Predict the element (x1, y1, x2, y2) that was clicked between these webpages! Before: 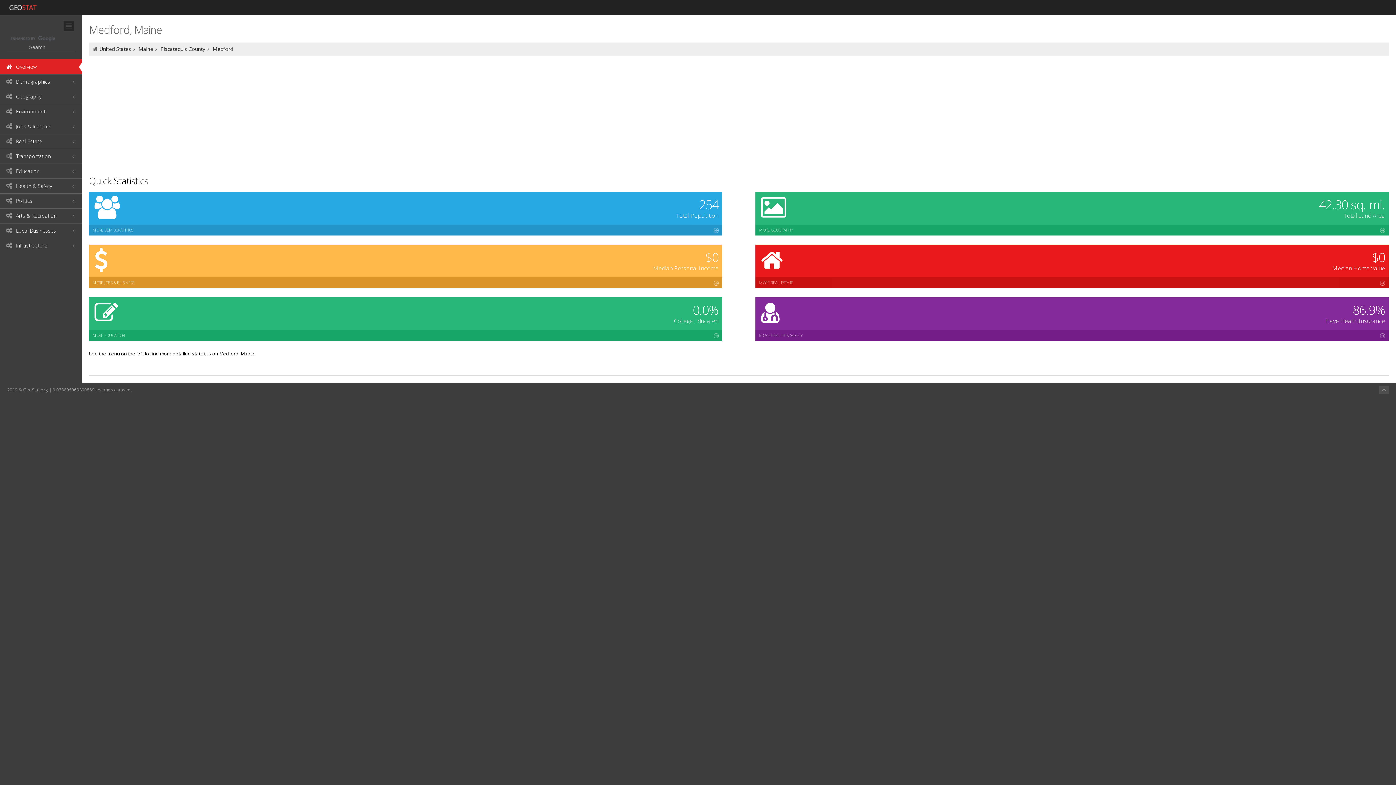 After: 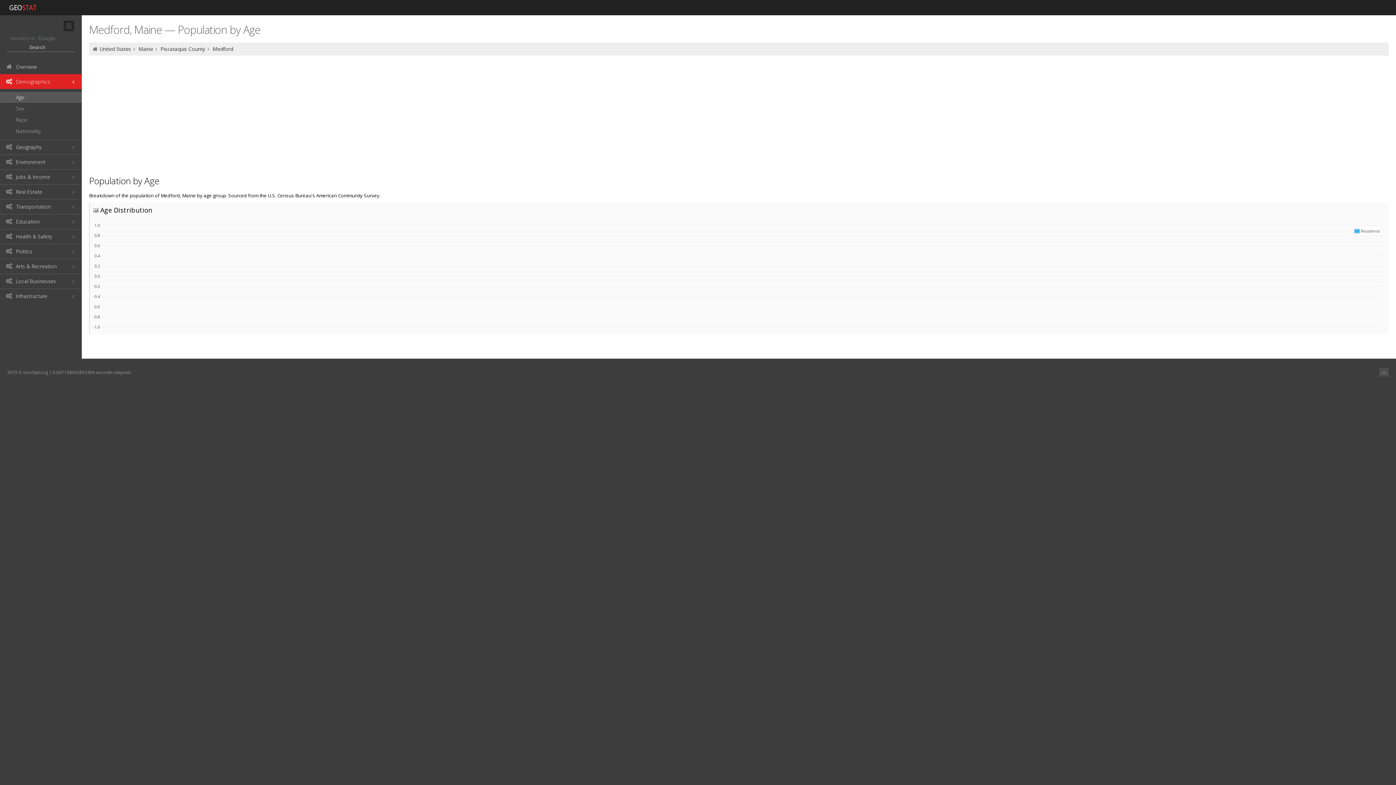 Action: label: MORE DEMOGRAPHICS bbox: (89, 224, 722, 235)